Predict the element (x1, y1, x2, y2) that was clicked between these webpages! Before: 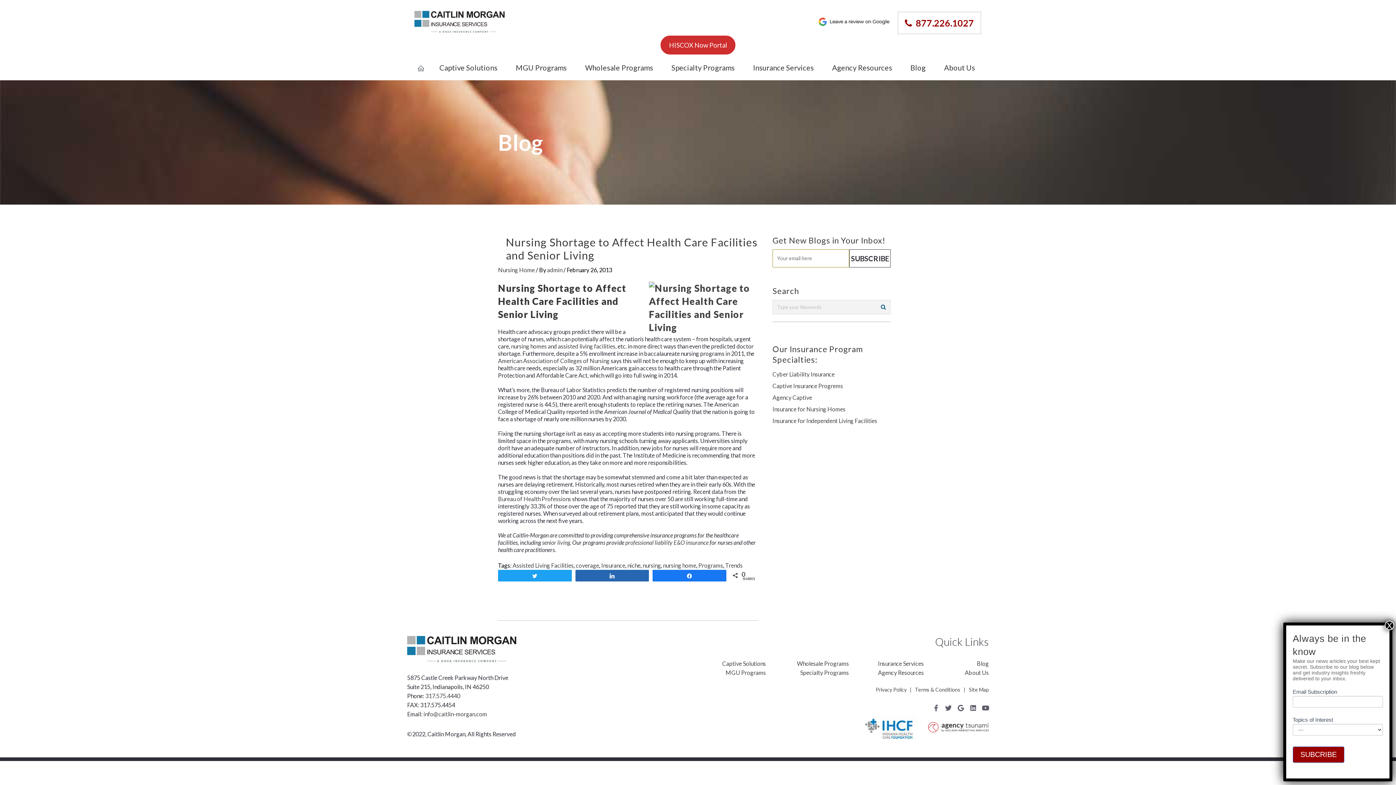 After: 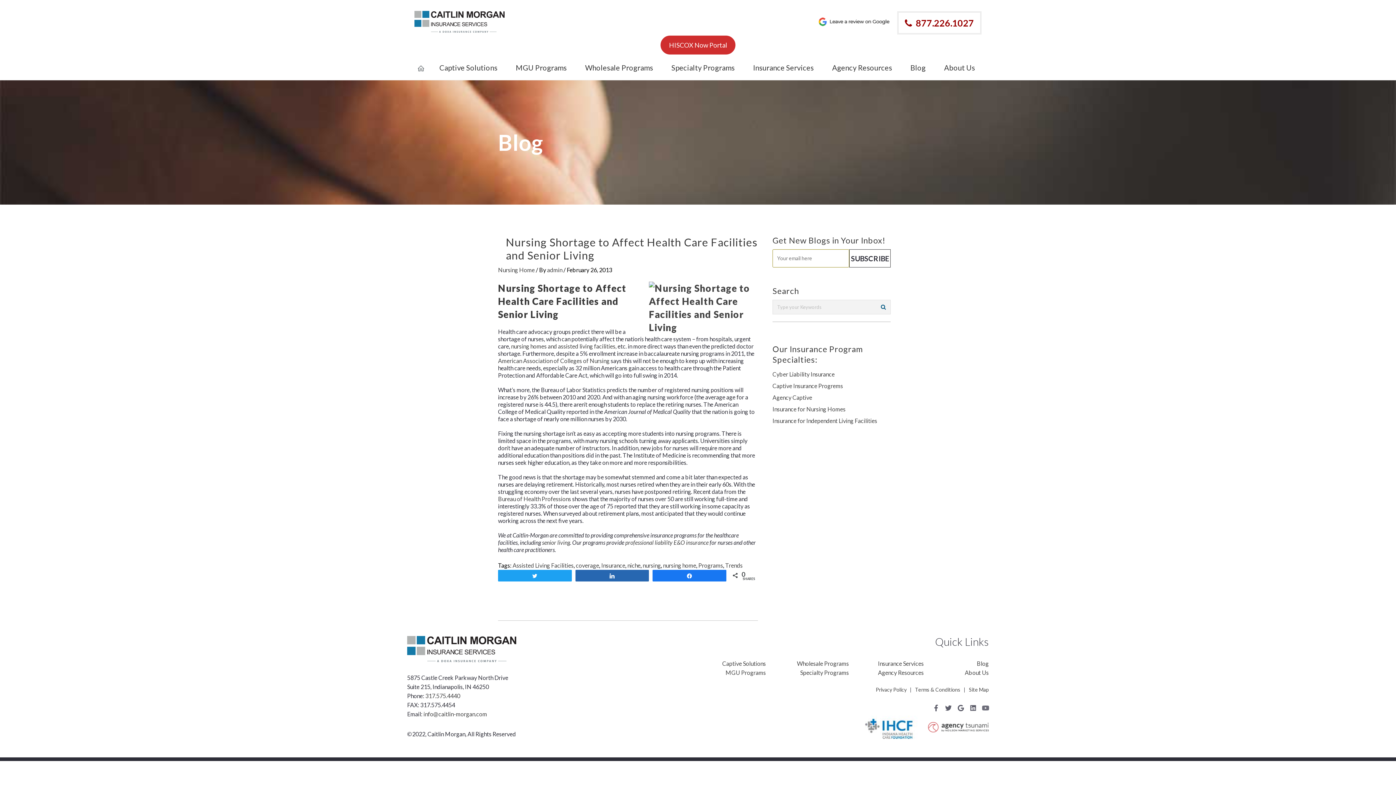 Action: bbox: (982, 705, 989, 711) label: Youtube